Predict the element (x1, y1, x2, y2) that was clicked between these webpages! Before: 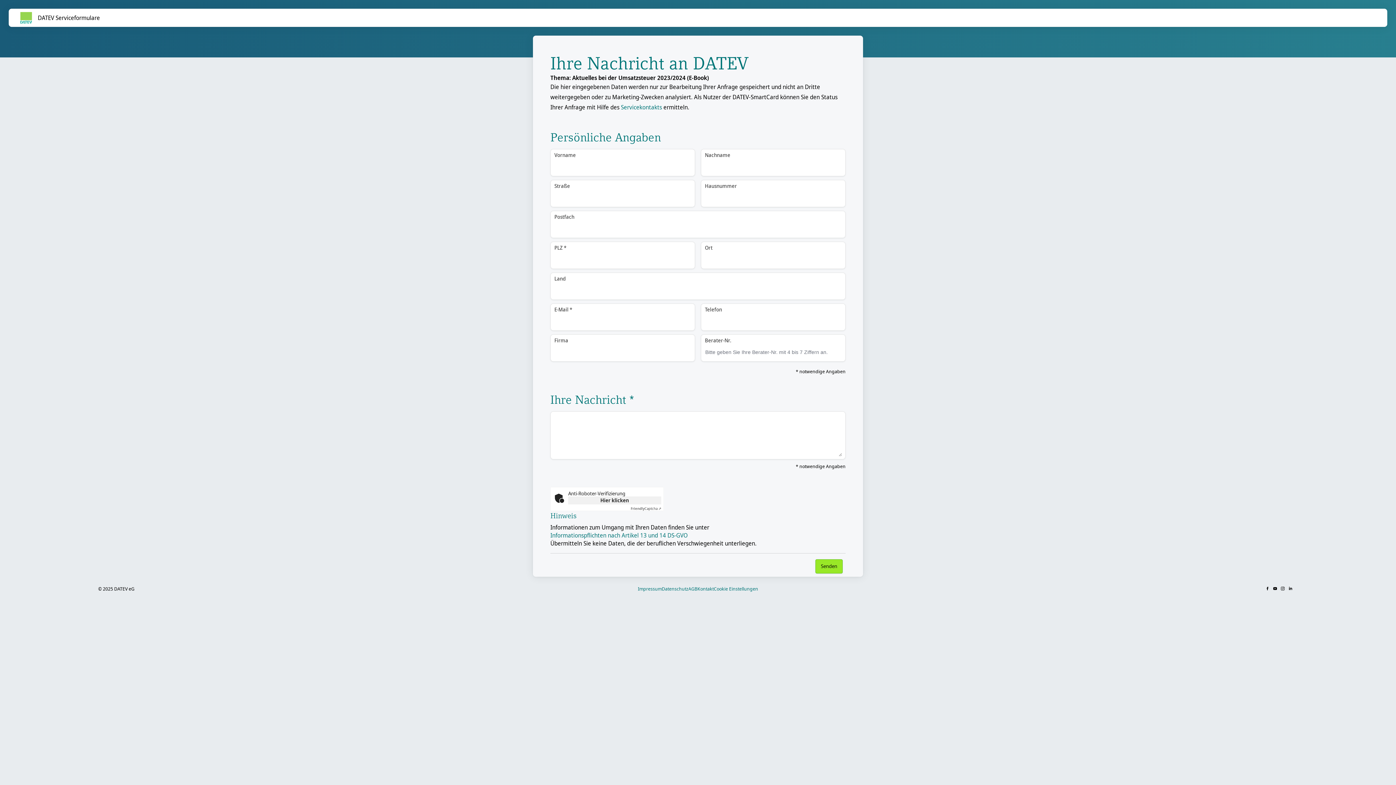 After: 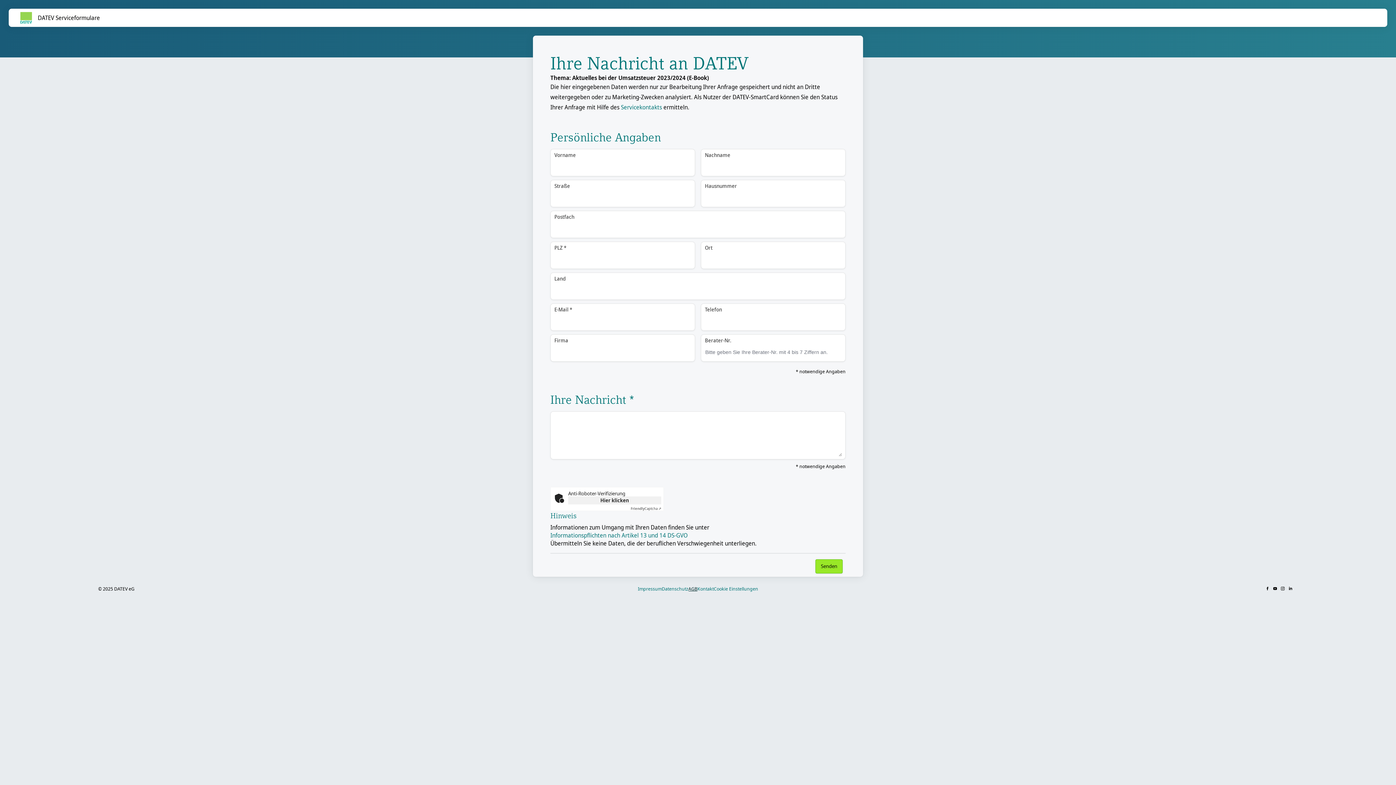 Action: label: AGB bbox: (688, 585, 697, 592)